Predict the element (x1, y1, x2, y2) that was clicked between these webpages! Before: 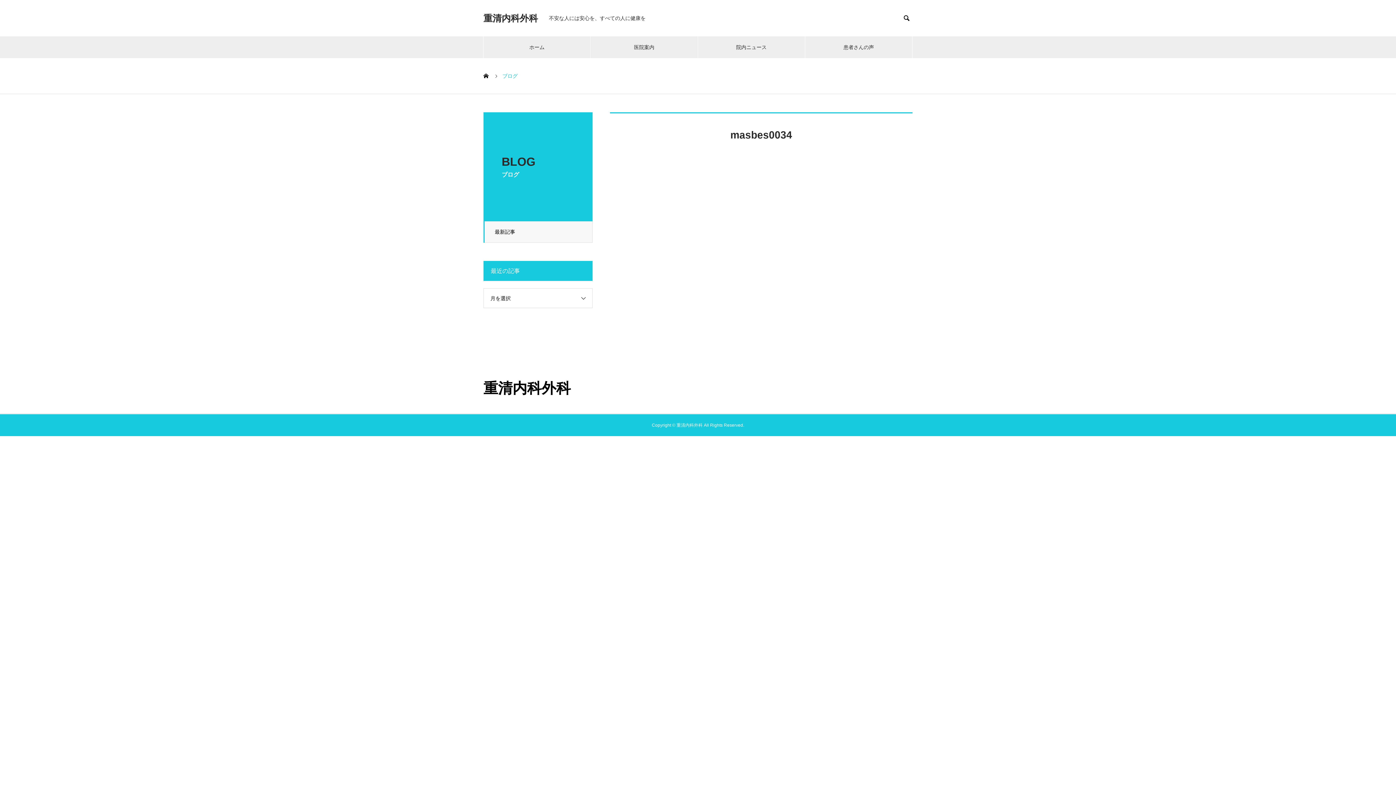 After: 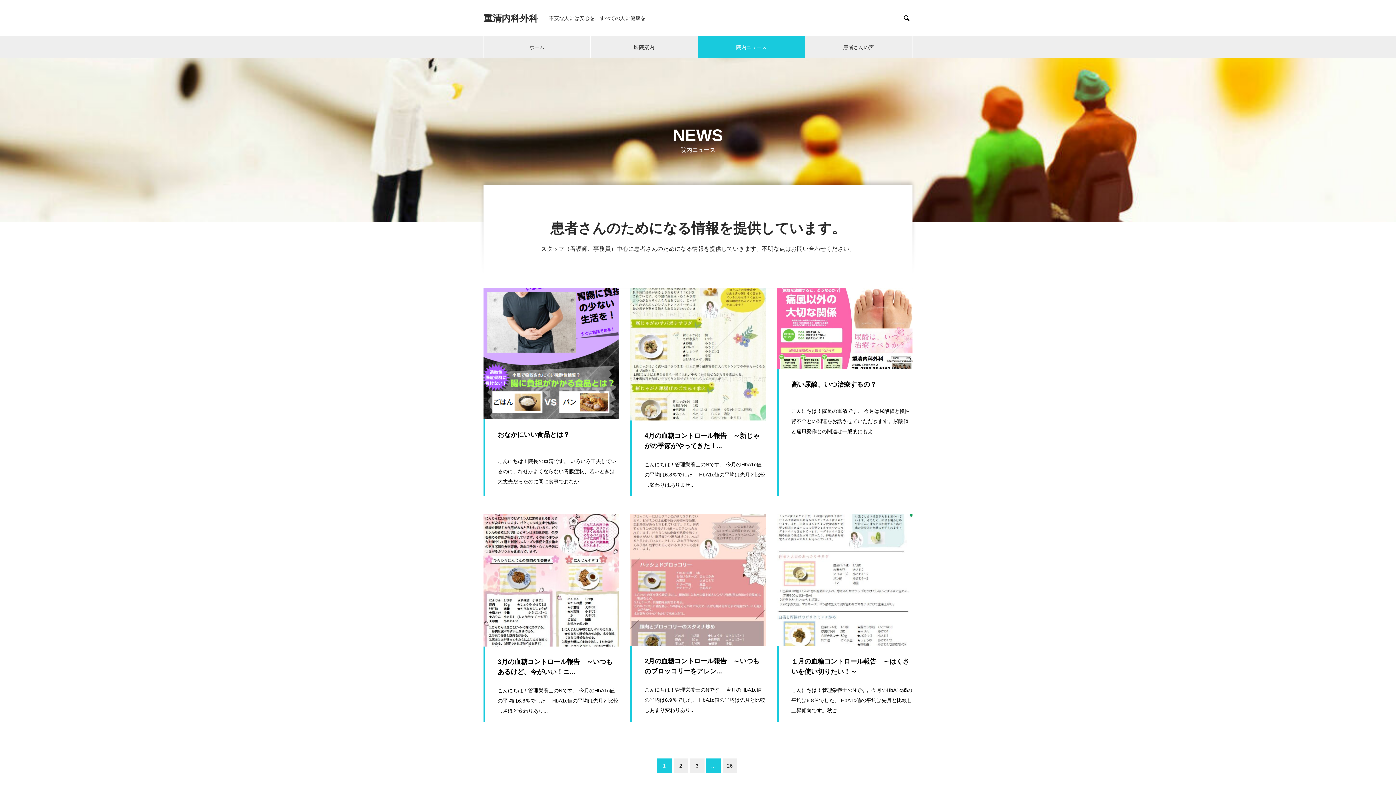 Action: bbox: (698, 36, 805, 58) label: 院内ニュース